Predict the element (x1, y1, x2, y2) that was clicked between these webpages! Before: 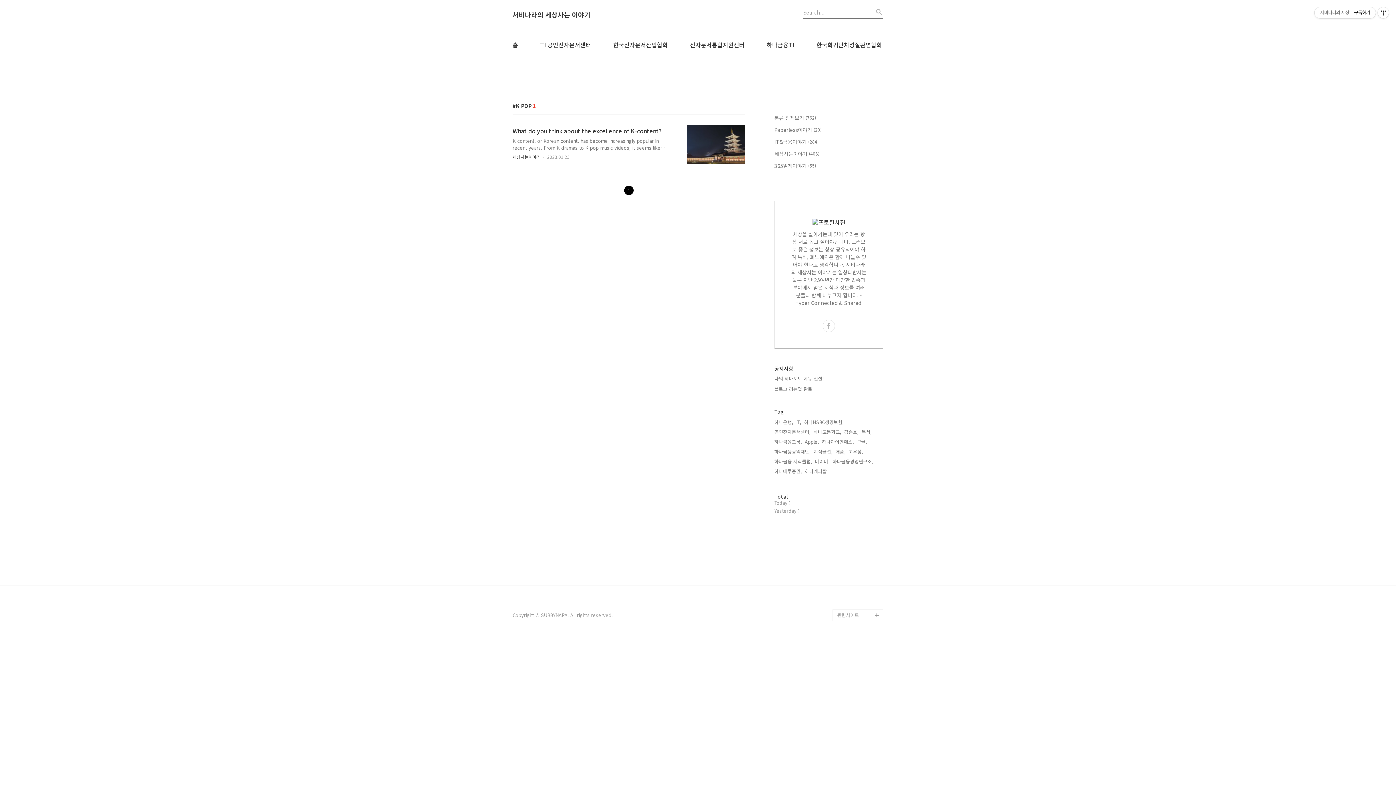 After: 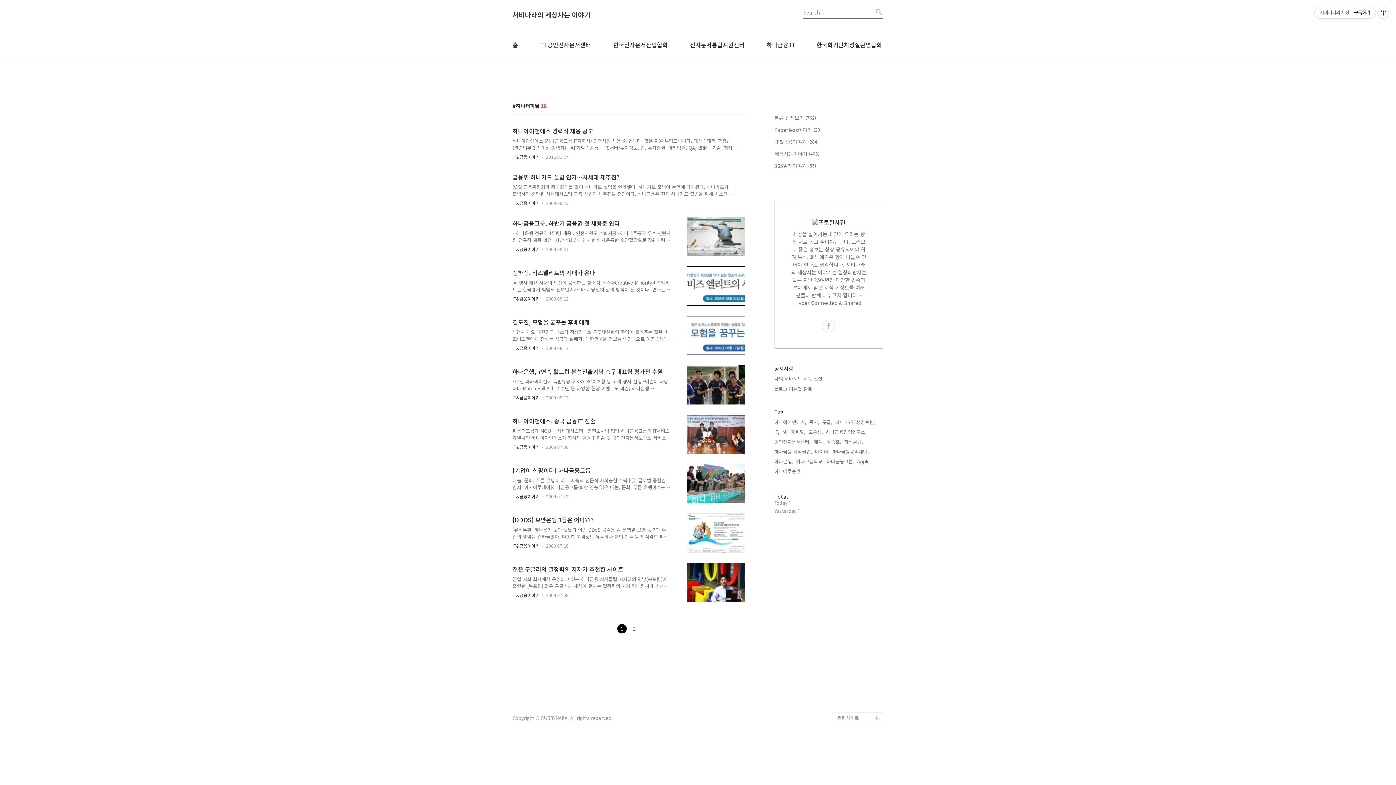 Action: label: 하나캐피탈, bbox: (805, 467, 828, 475)